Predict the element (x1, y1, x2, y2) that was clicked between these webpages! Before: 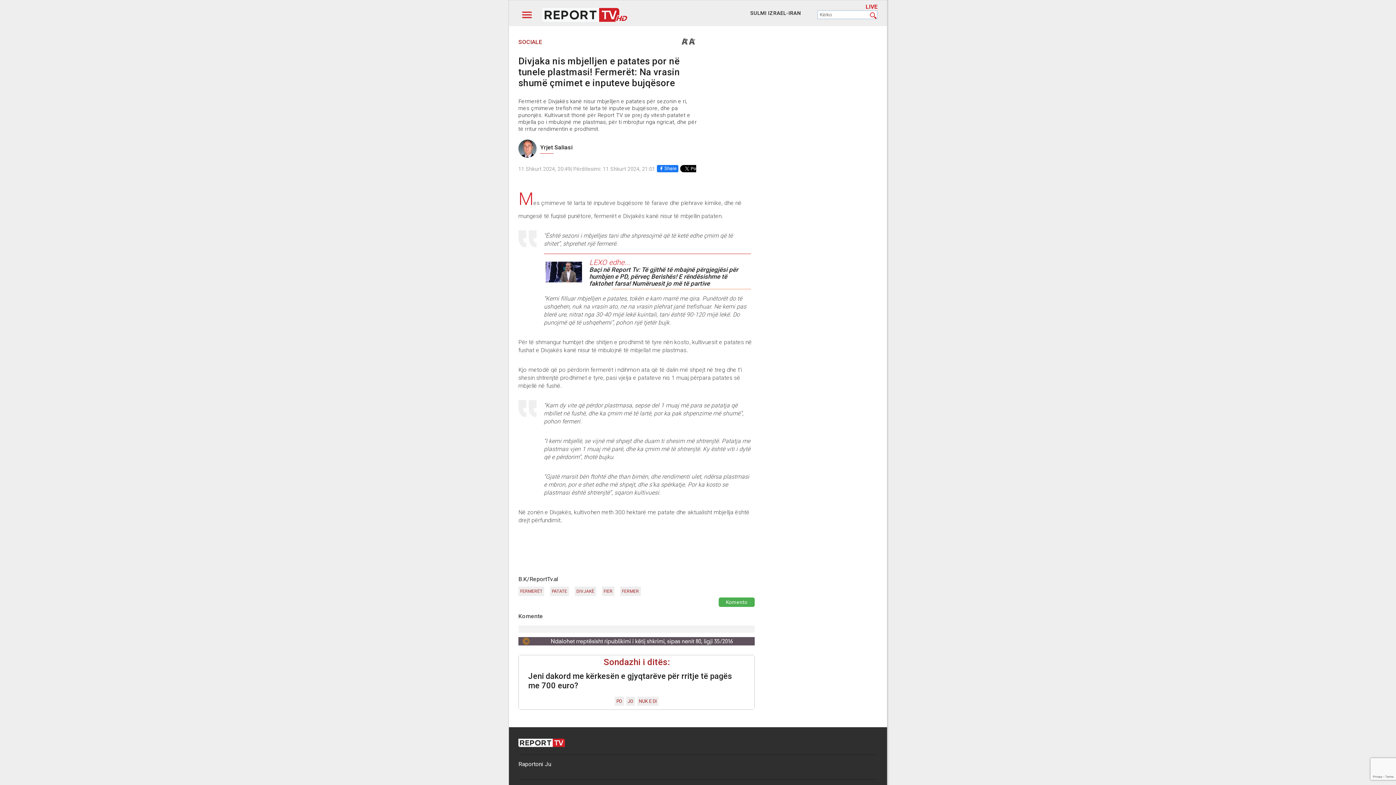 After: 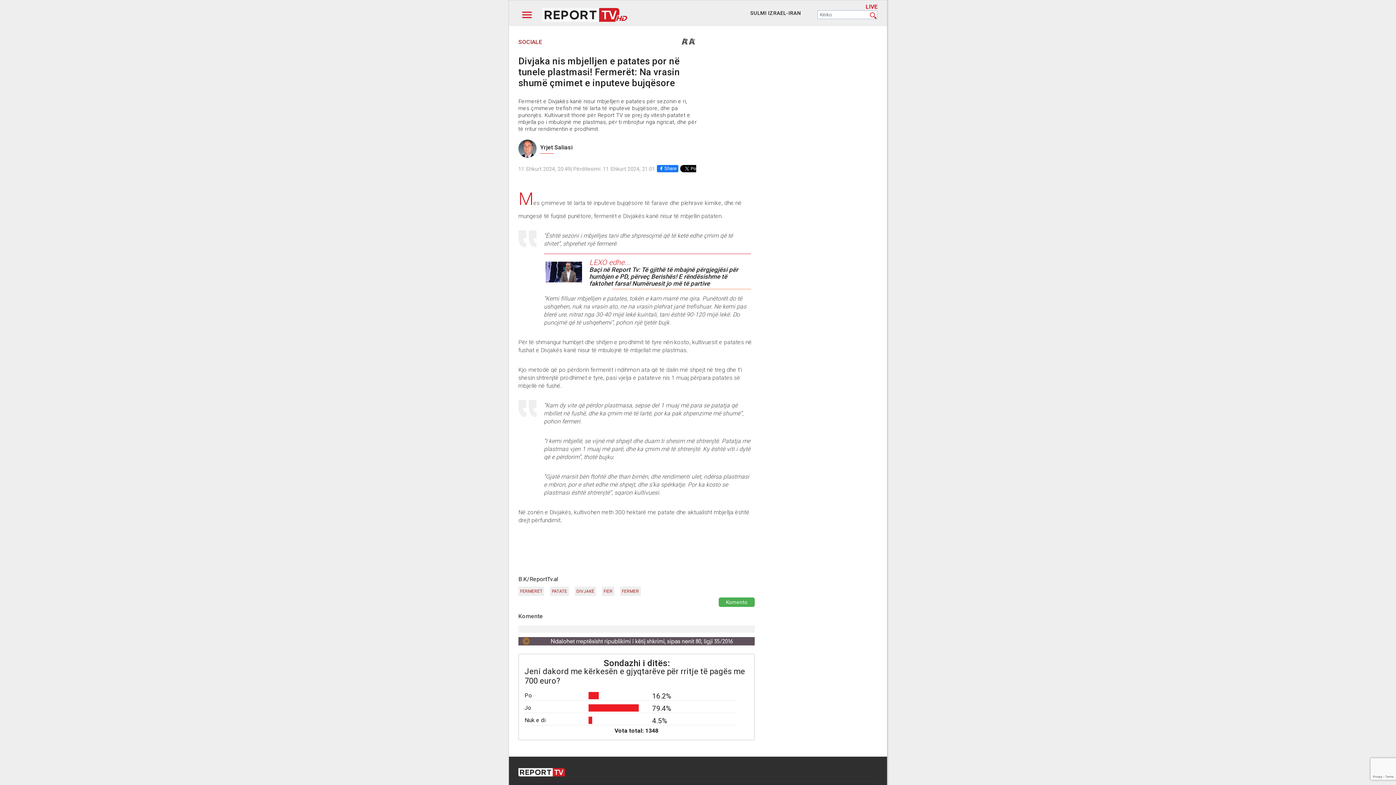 Action: label: NUK E DI bbox: (637, 697, 658, 706)